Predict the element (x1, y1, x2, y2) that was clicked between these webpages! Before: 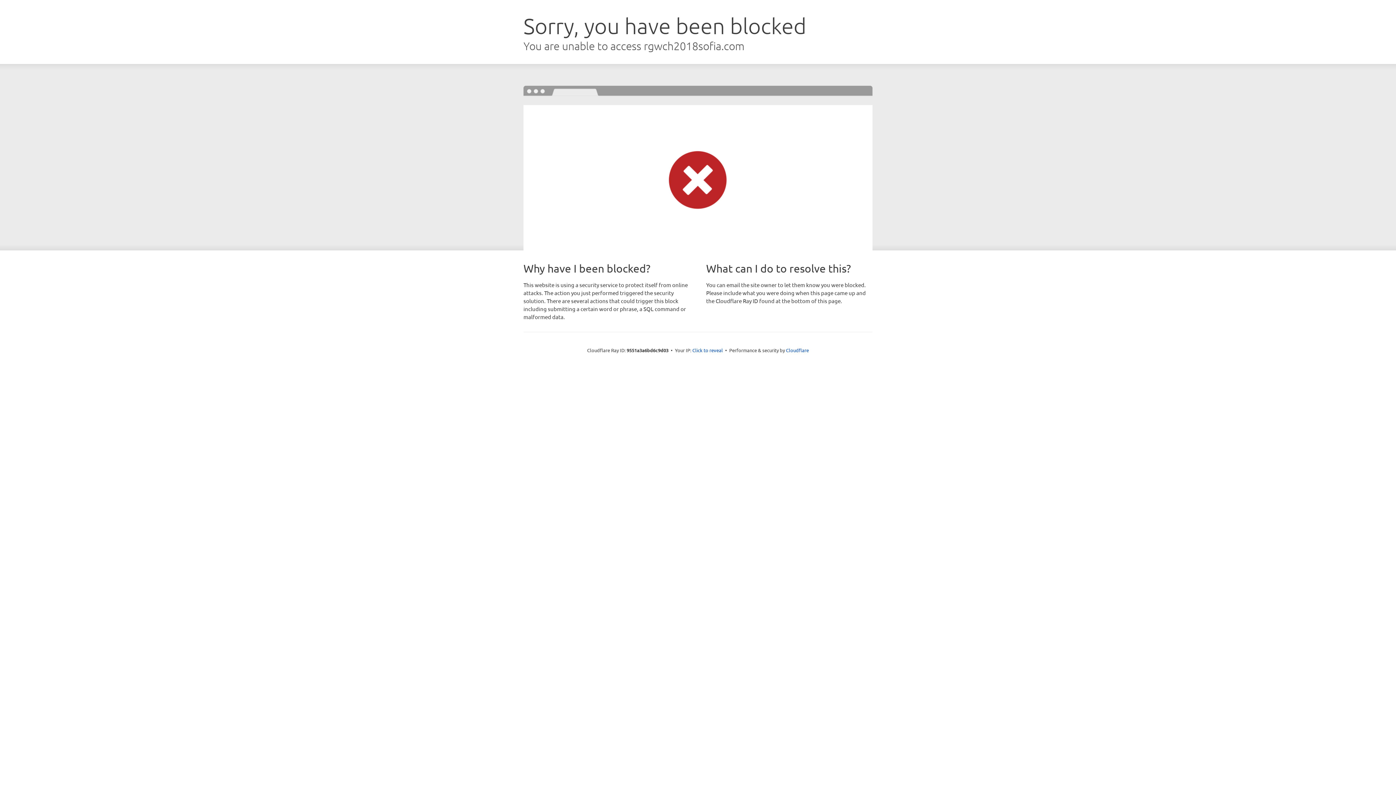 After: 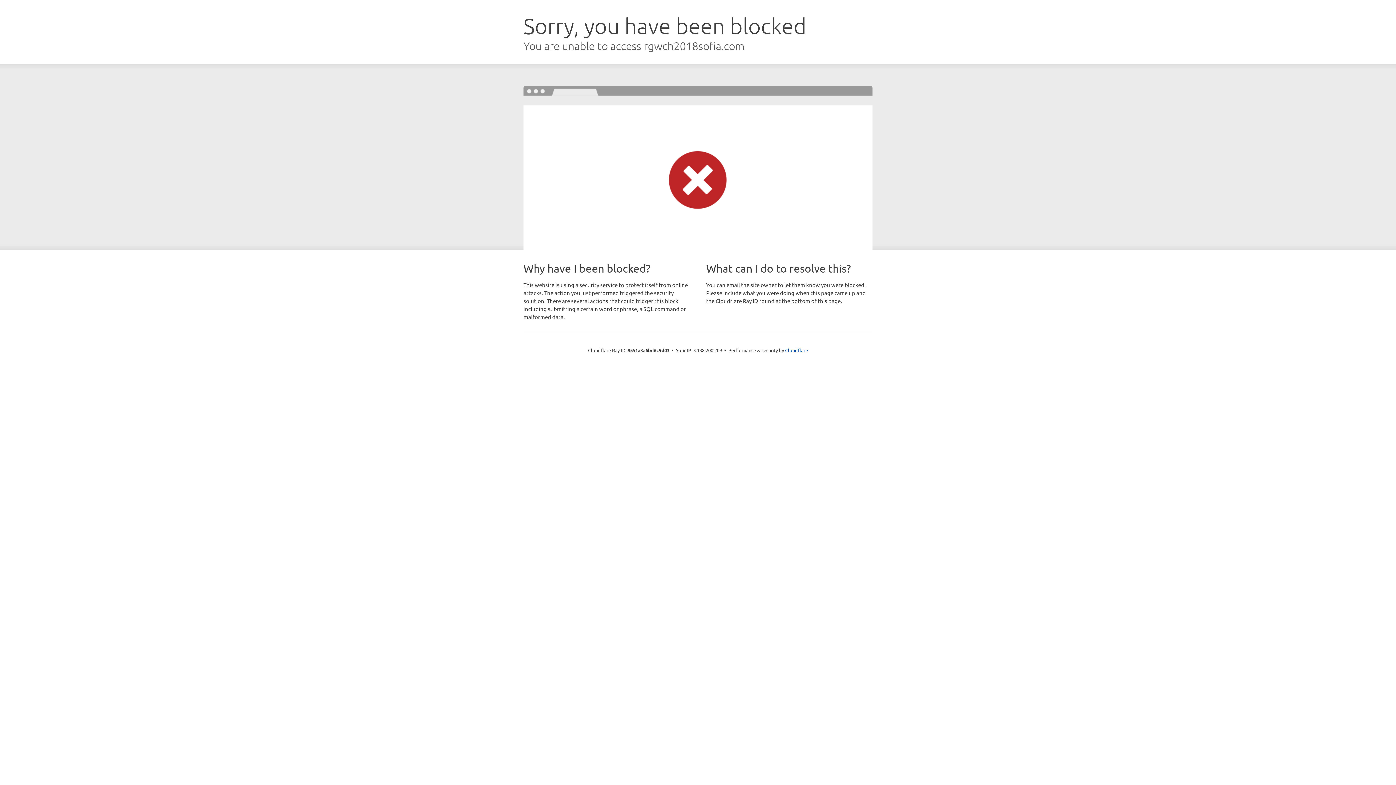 Action: bbox: (692, 346, 723, 353) label: Click to reveal